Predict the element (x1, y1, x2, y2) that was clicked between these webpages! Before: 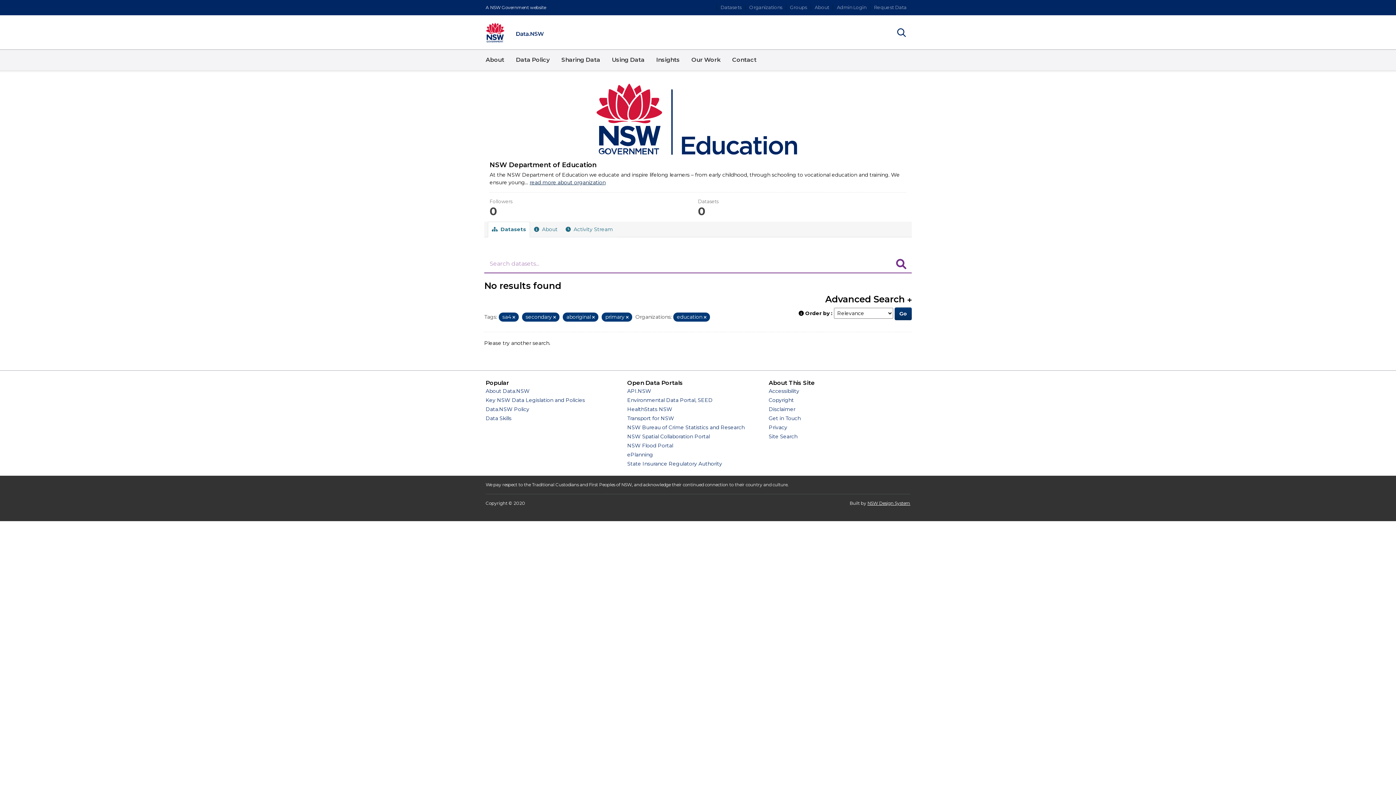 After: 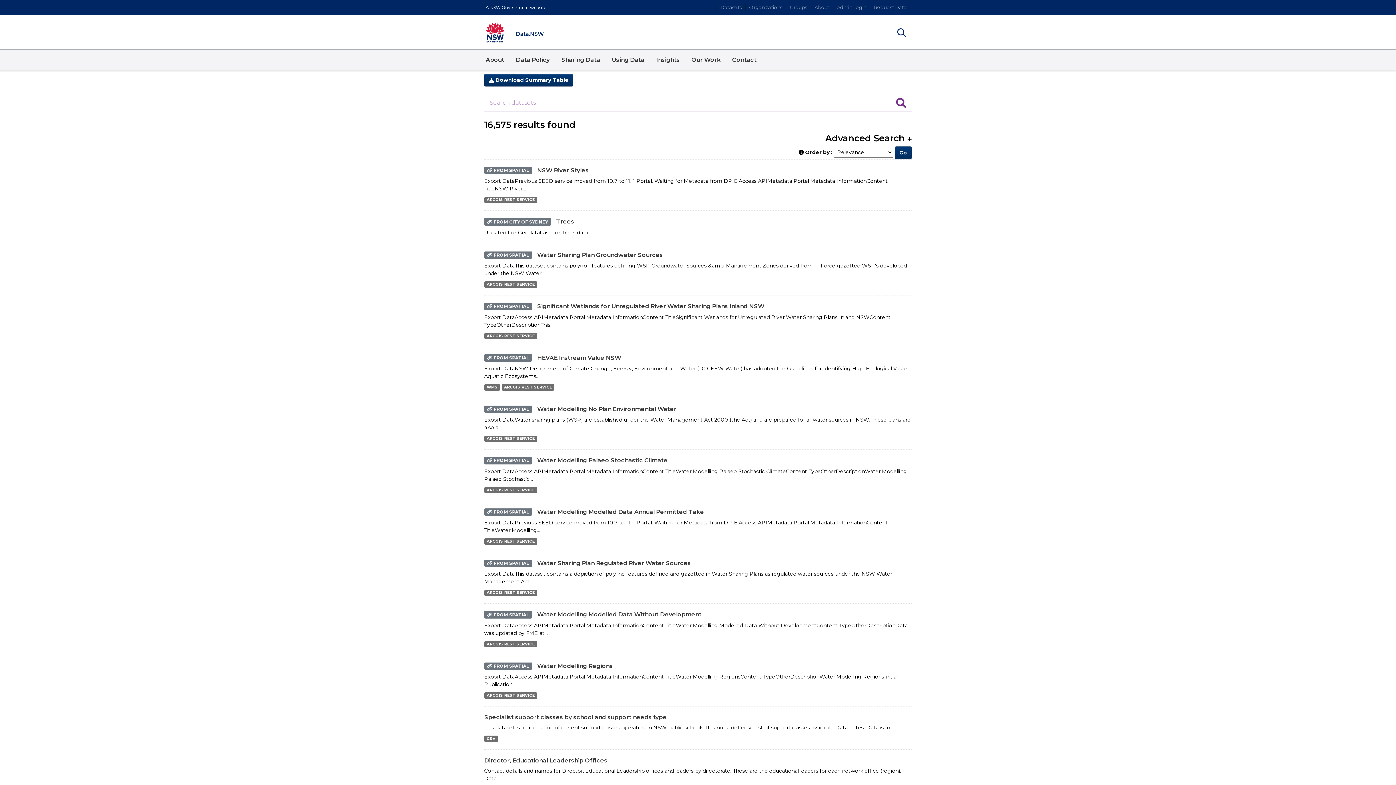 Action: label: Datasets bbox: (717, 4, 745, 10)